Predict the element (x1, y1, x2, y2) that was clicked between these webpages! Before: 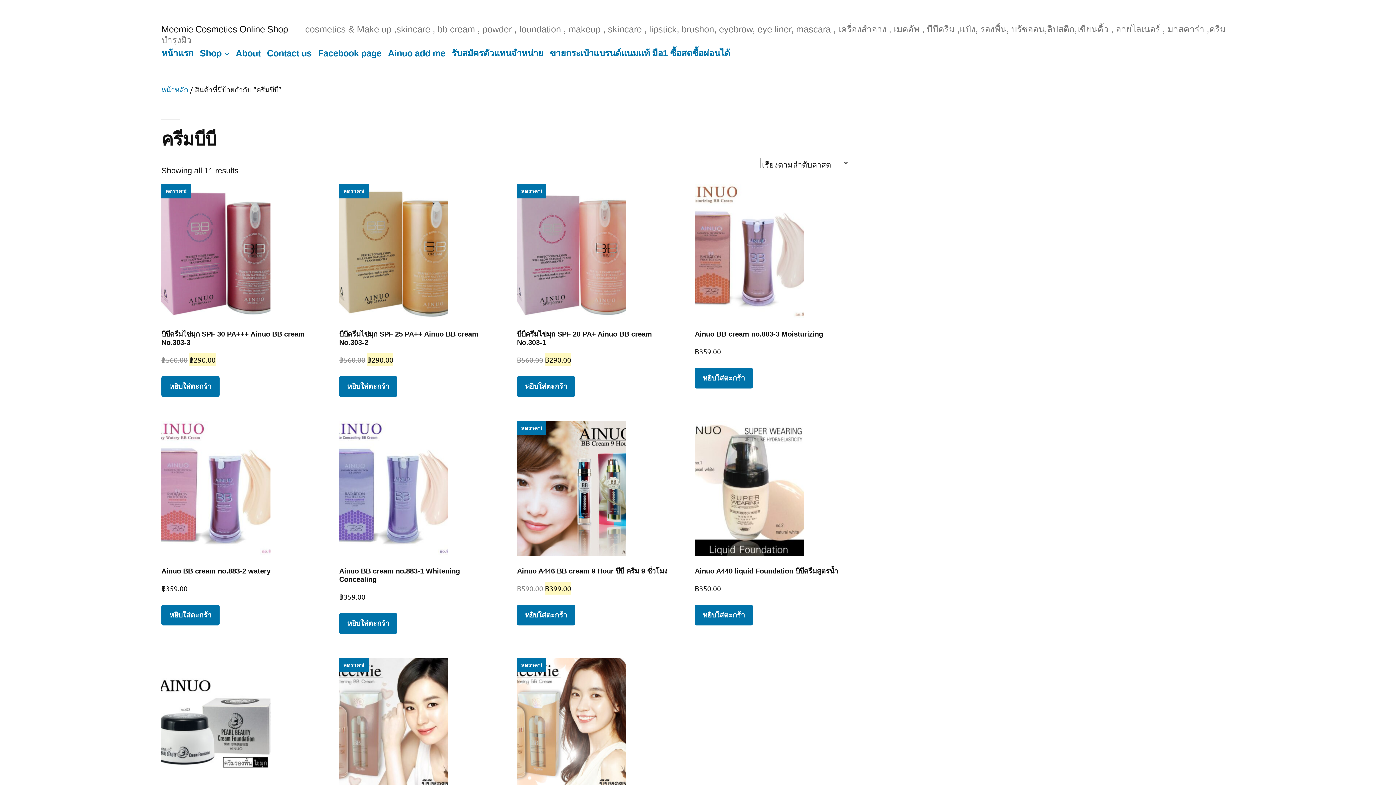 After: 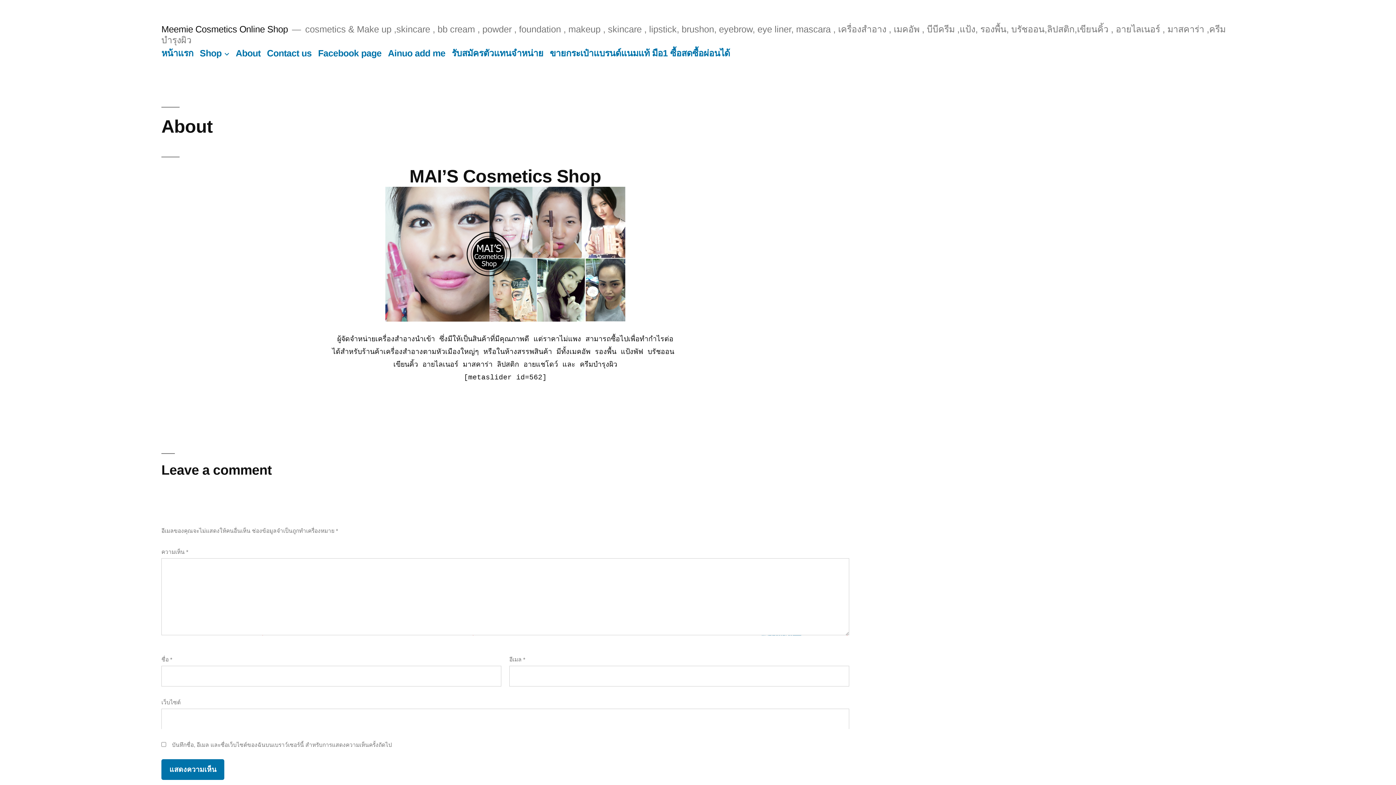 Action: label: About bbox: (235, 48, 260, 58)